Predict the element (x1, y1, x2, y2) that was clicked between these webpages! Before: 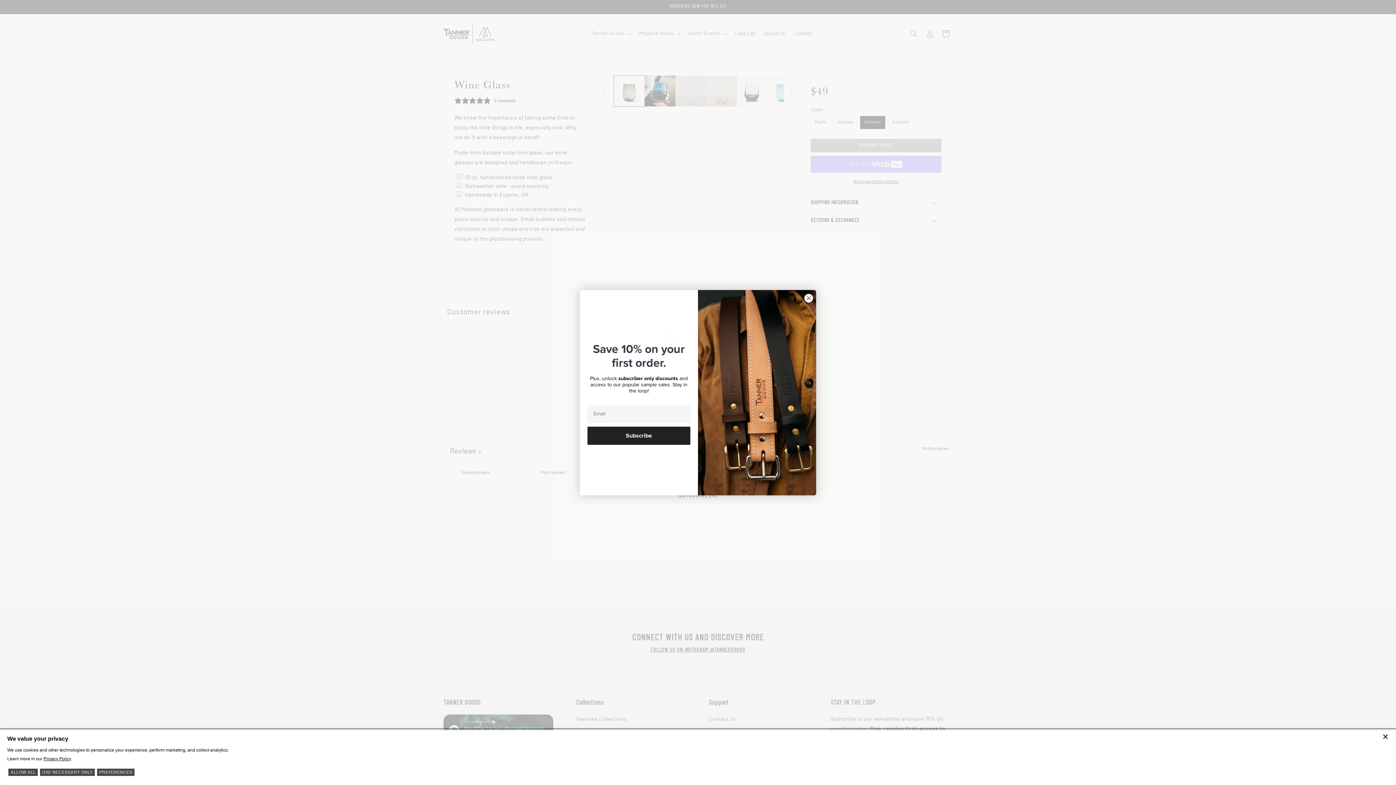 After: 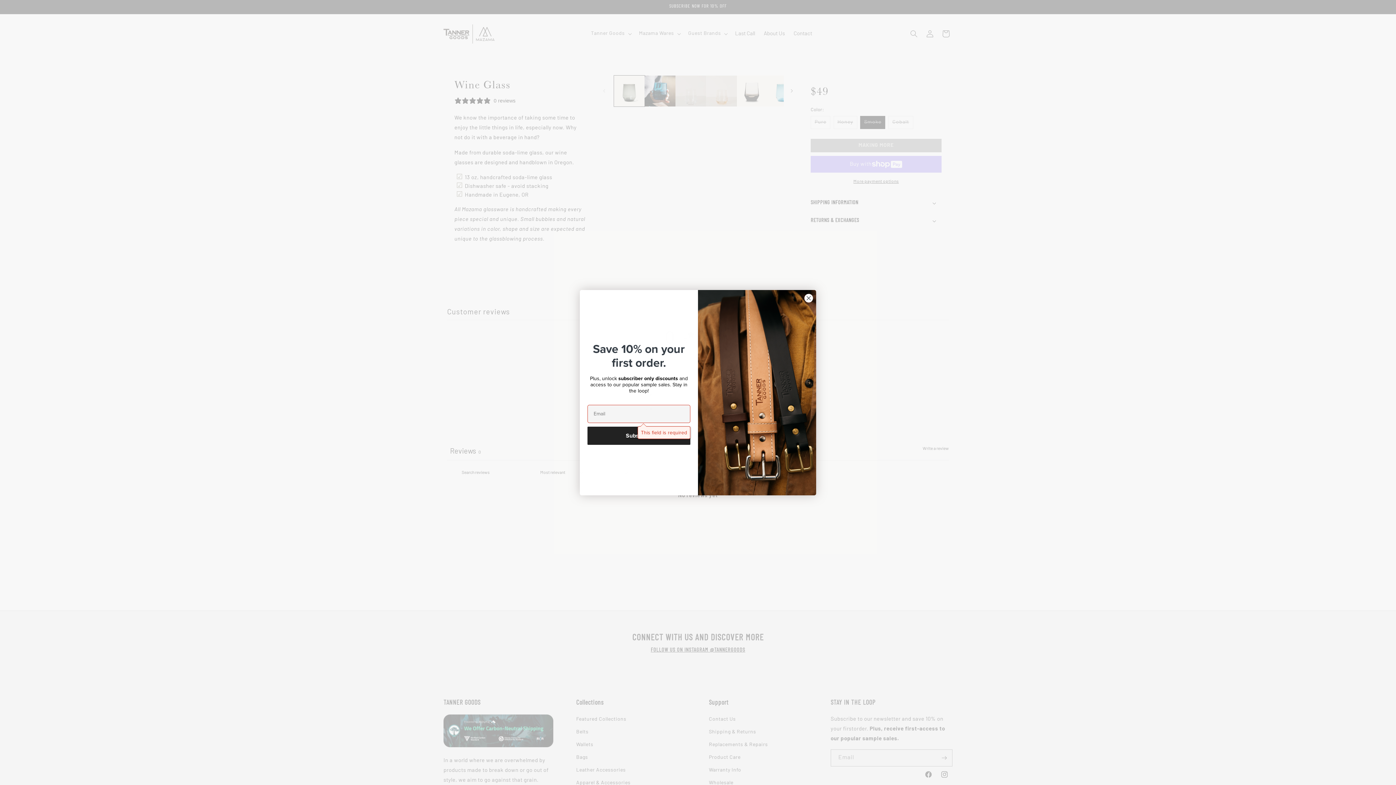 Action: label: Subscribe bbox: (587, 426, 690, 444)